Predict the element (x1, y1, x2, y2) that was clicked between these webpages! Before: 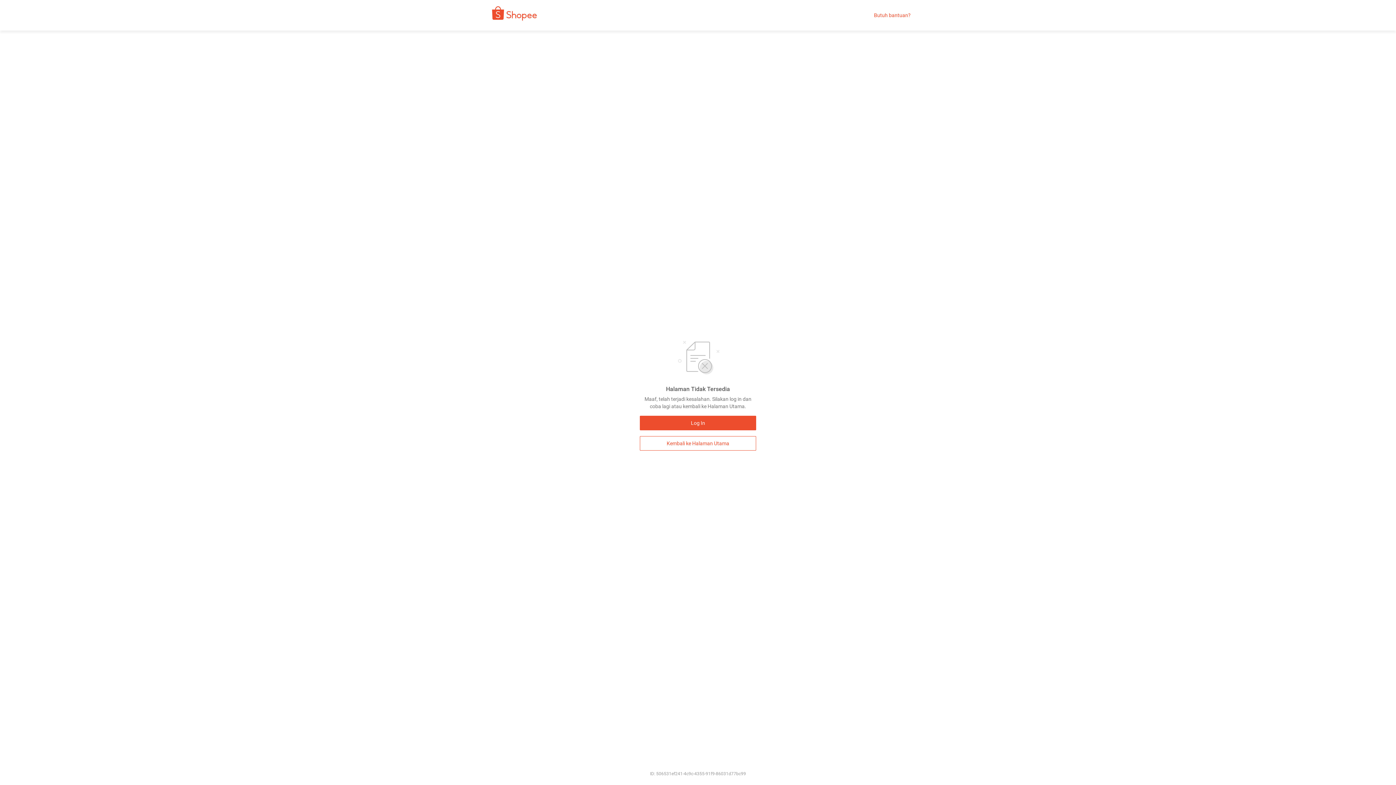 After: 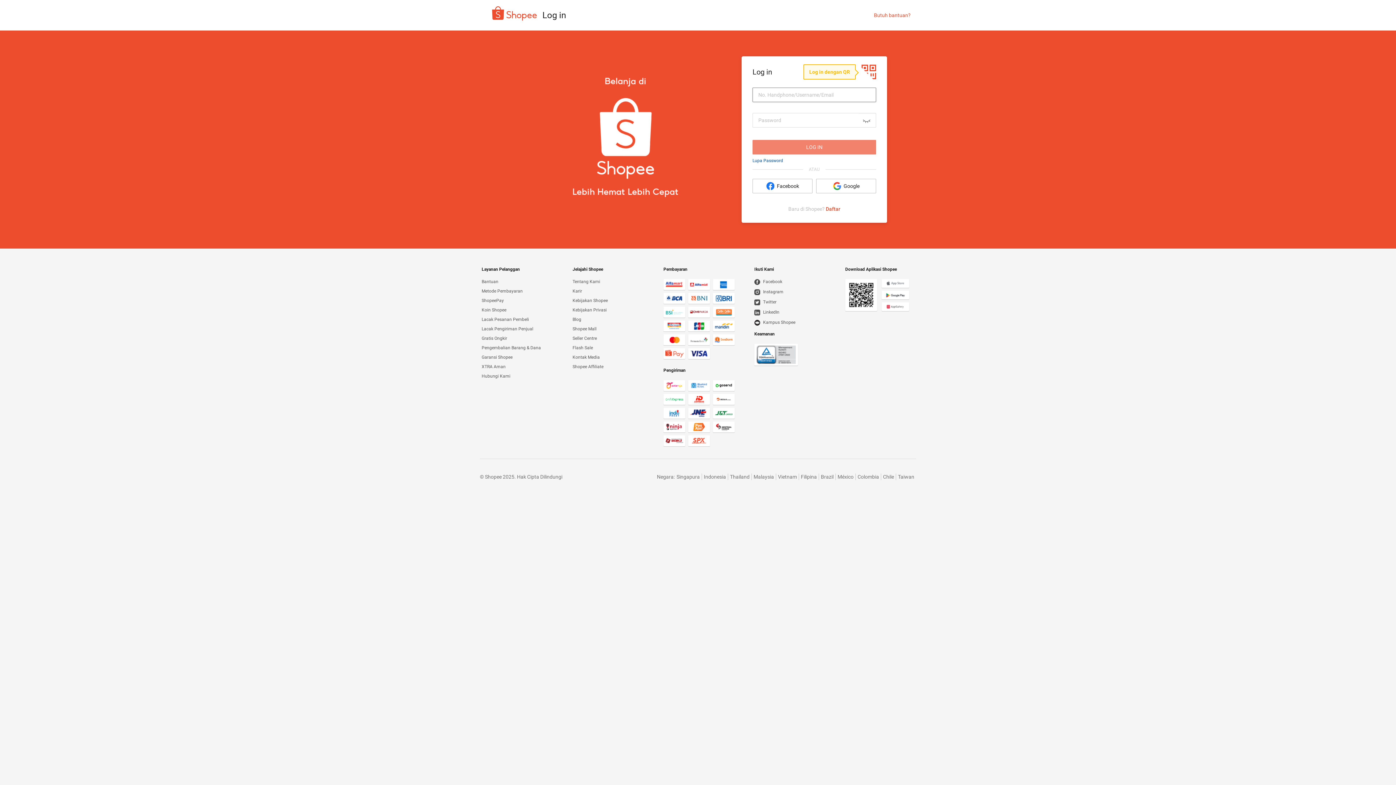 Action: label: Log In bbox: (640, 416, 756, 430)